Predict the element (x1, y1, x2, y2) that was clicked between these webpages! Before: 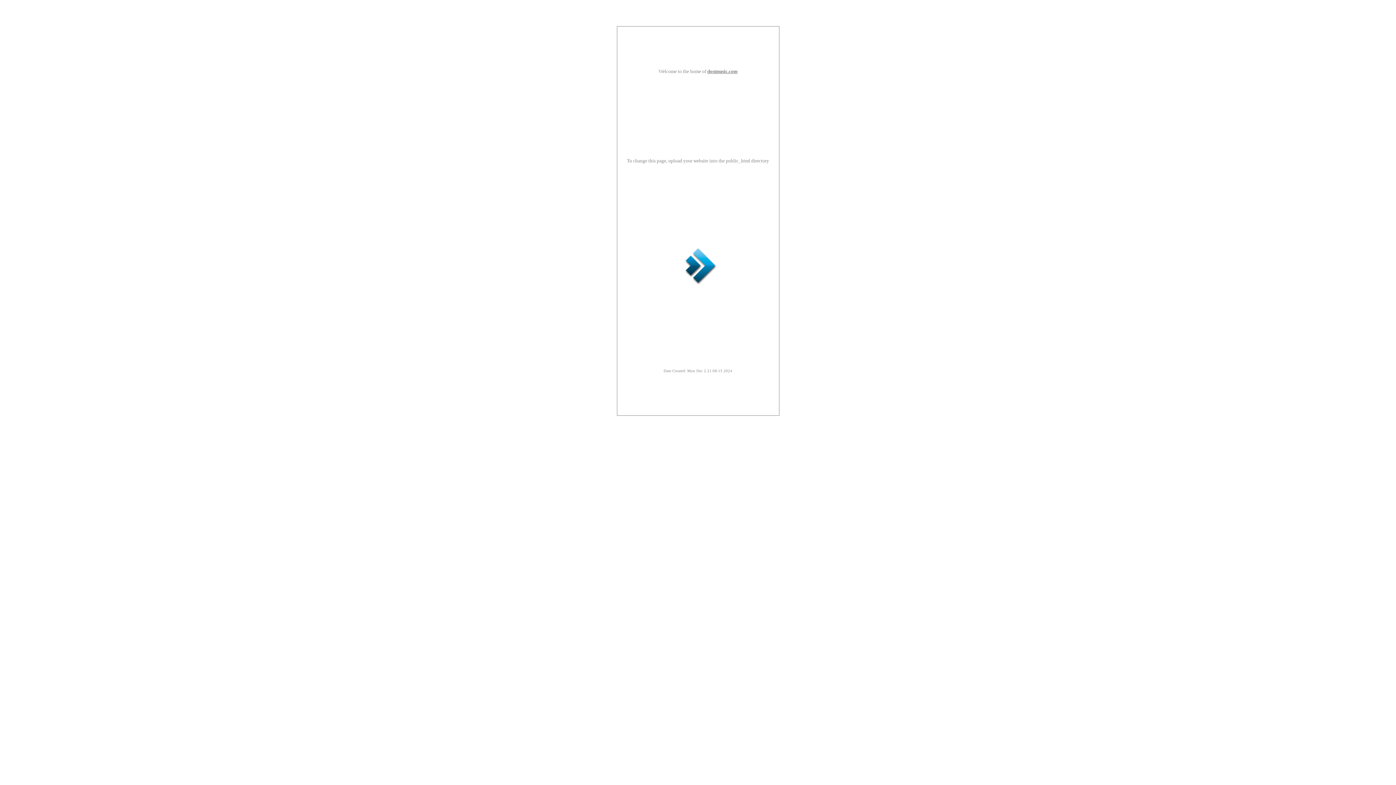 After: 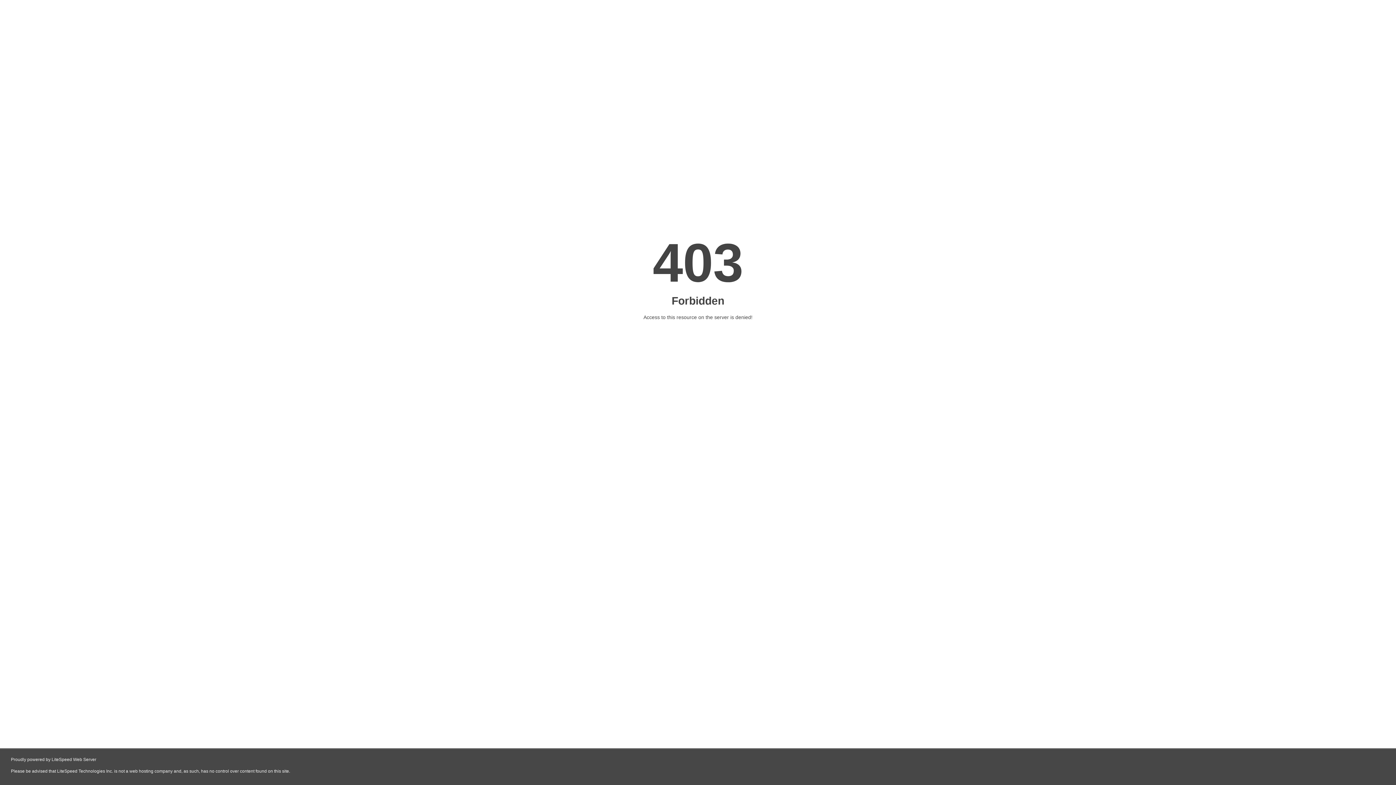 Action: label: dostmusic.com bbox: (707, 68, 737, 74)